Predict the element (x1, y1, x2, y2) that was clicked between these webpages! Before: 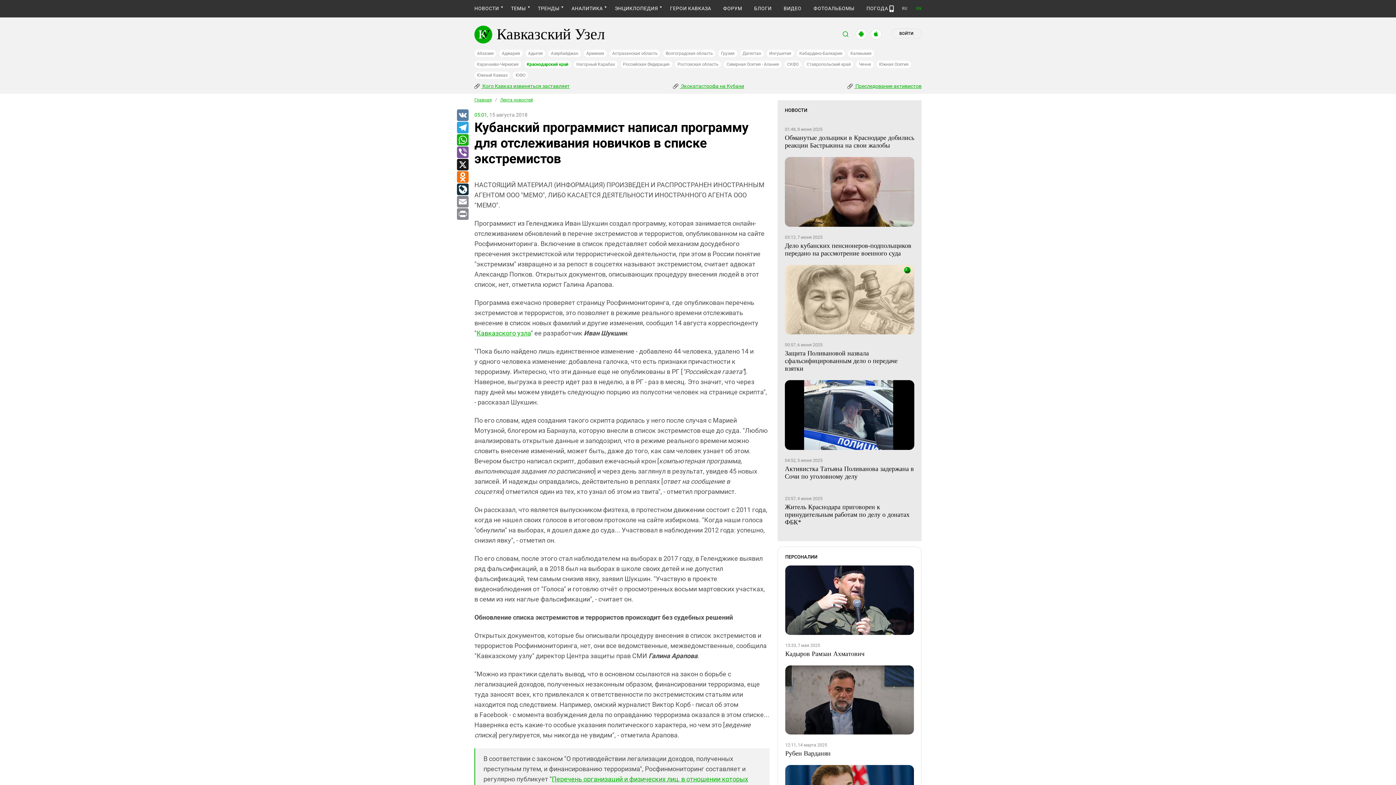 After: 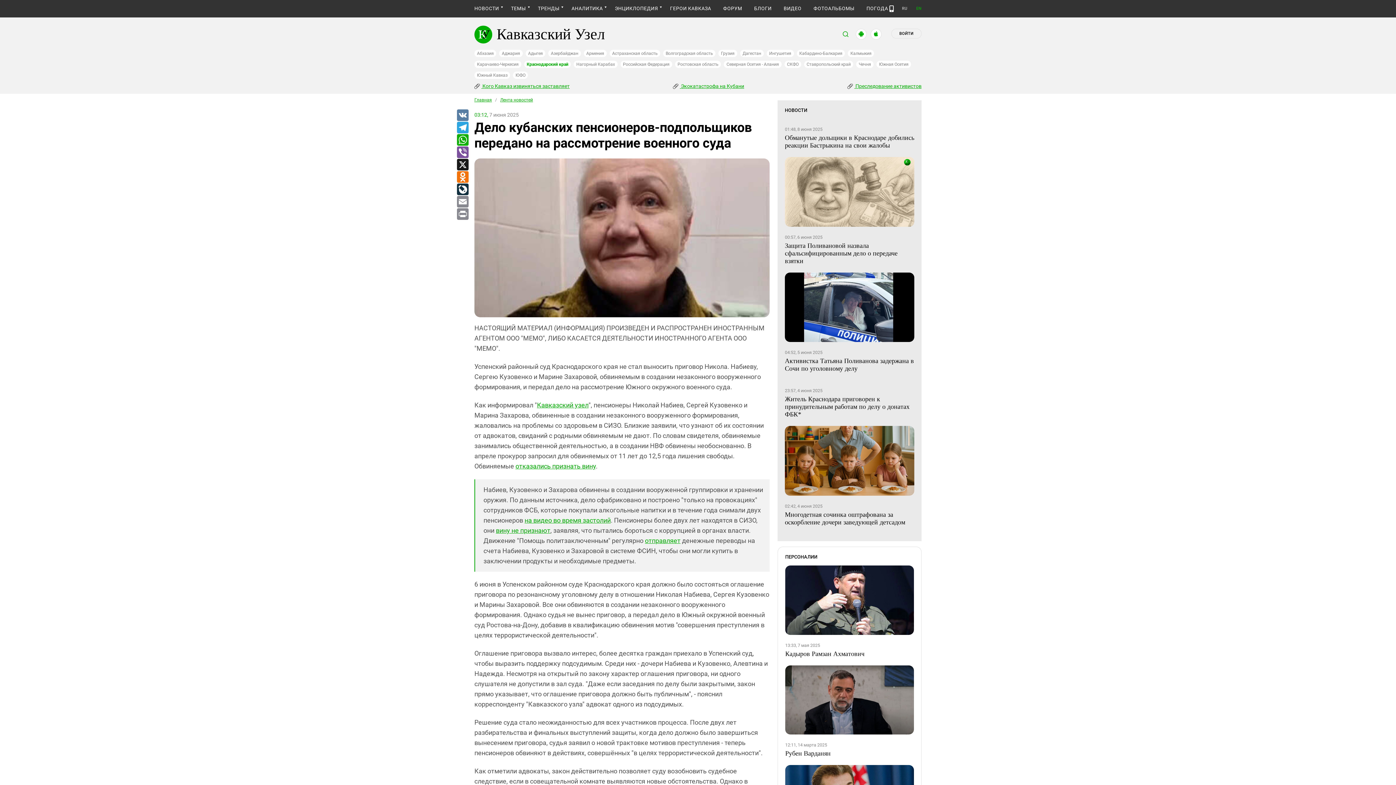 Action: bbox: (785, 242, 914, 257) label: Дело кубанских пенсионеров-подпольщиков передано на рассмотрение военного суда